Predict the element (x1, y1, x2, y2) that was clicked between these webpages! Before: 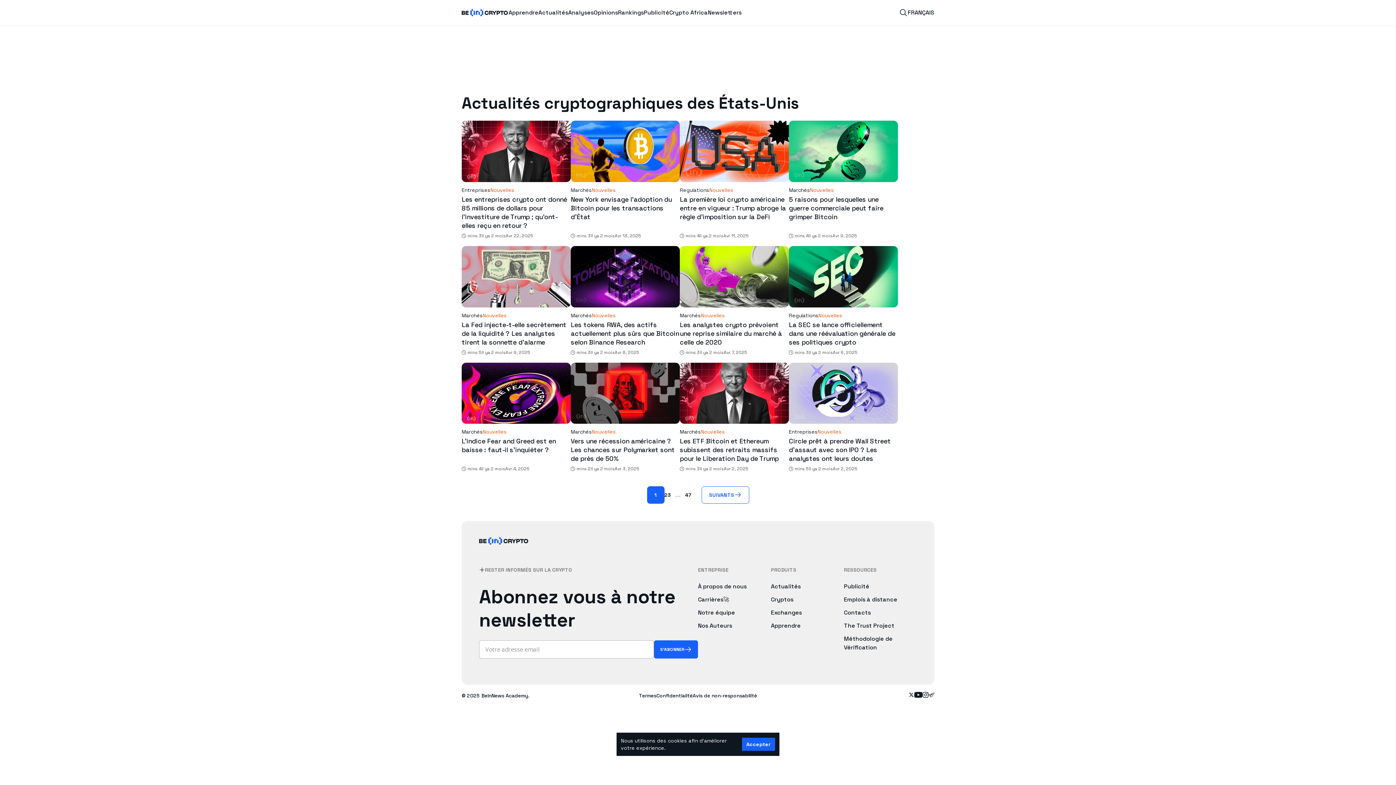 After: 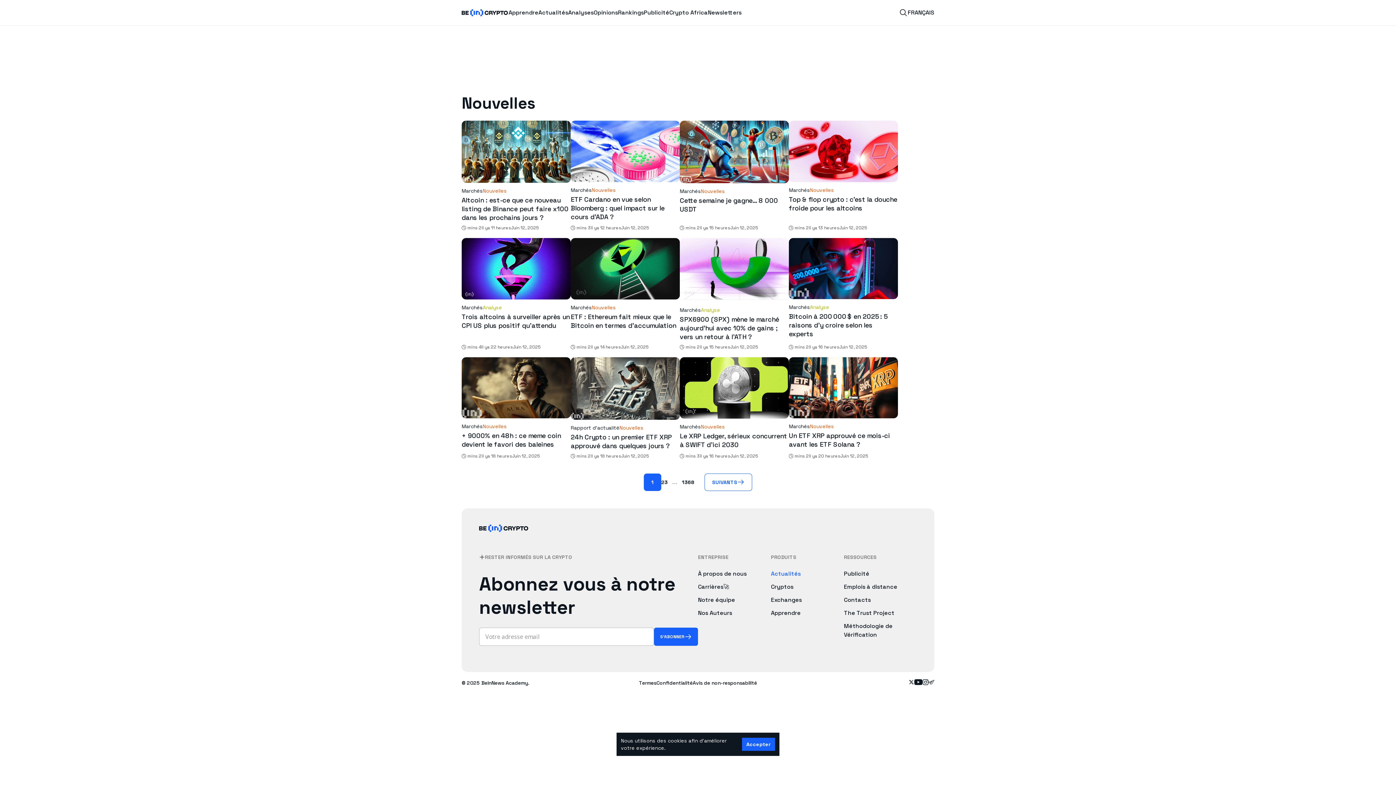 Action: bbox: (490, 186, 514, 193) label: Nouvelles